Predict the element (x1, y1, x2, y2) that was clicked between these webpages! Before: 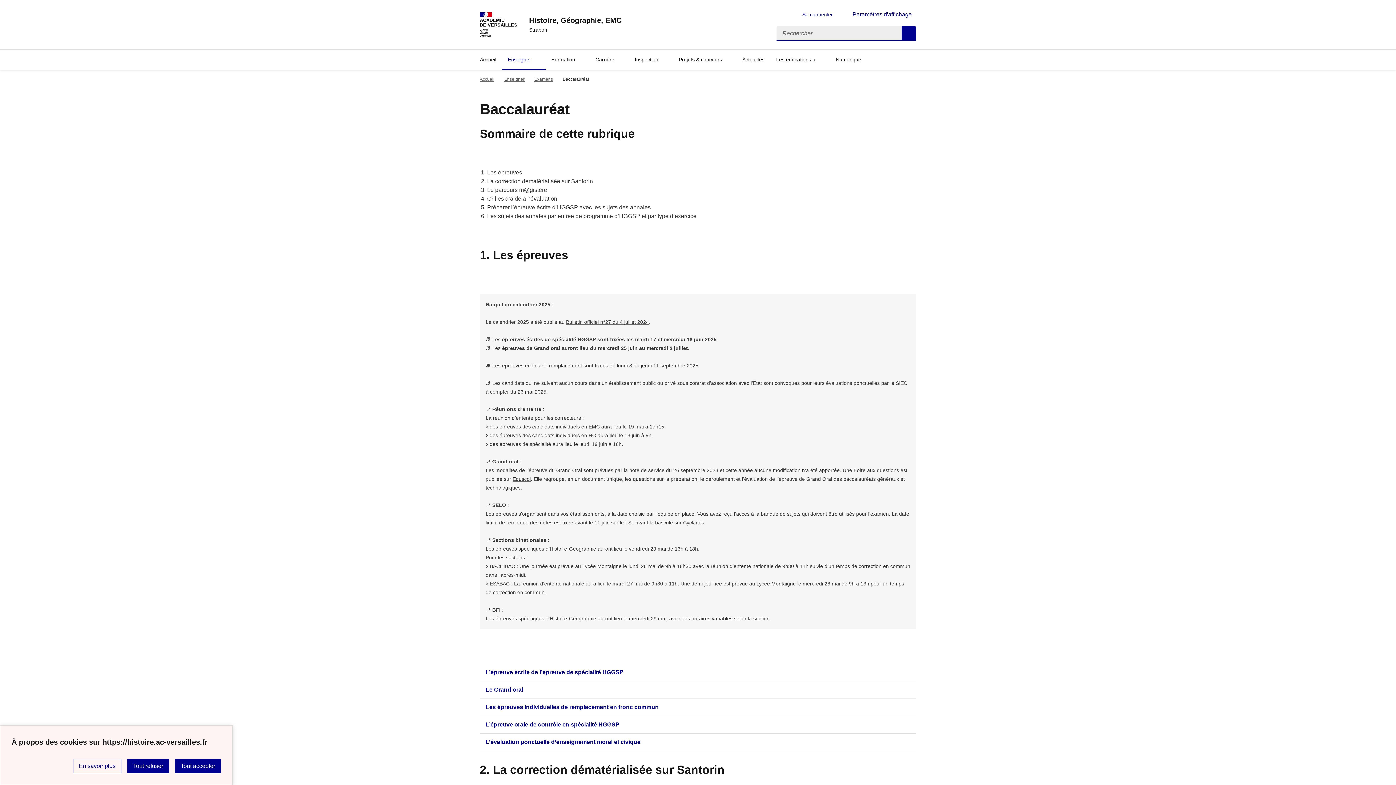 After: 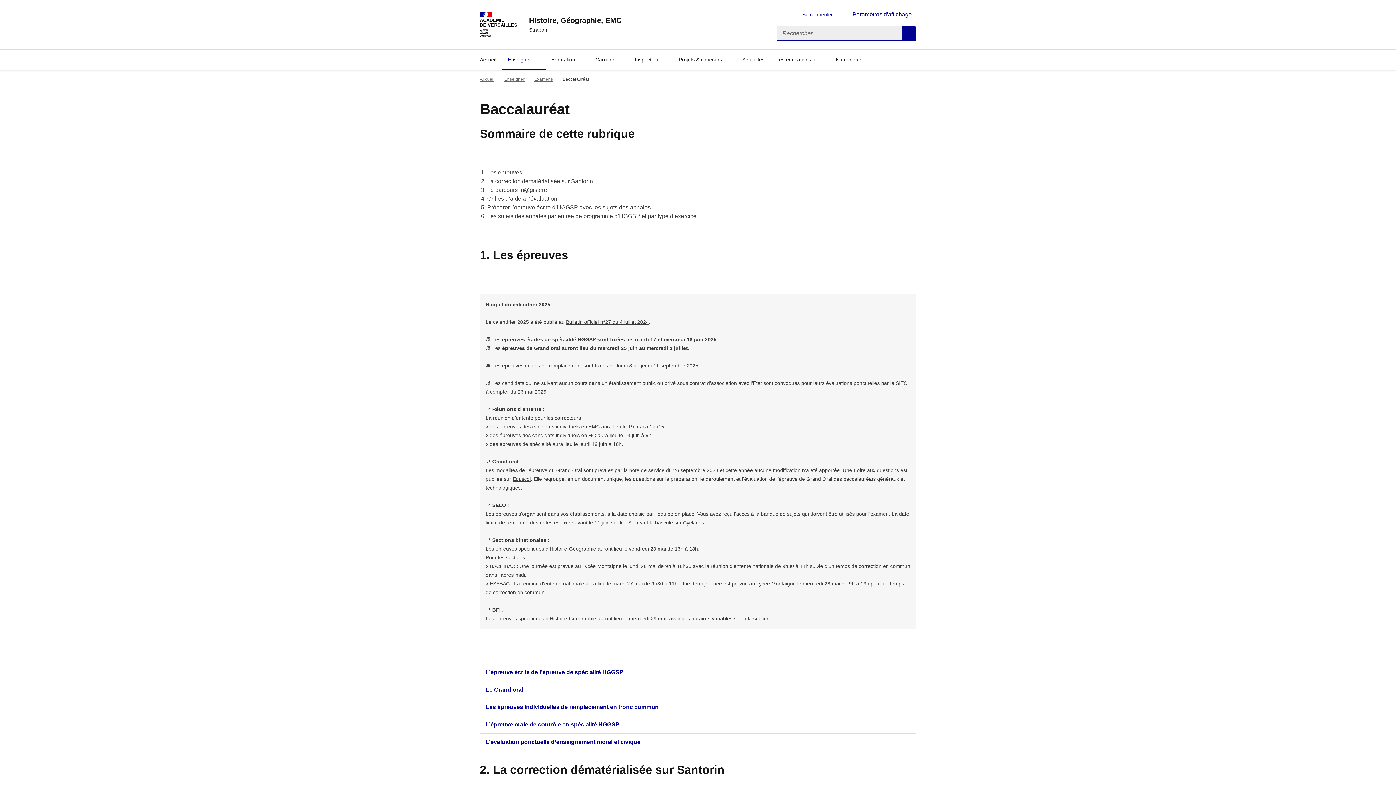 Action: bbox: (174, 759, 221, 773) label: Tout accepter